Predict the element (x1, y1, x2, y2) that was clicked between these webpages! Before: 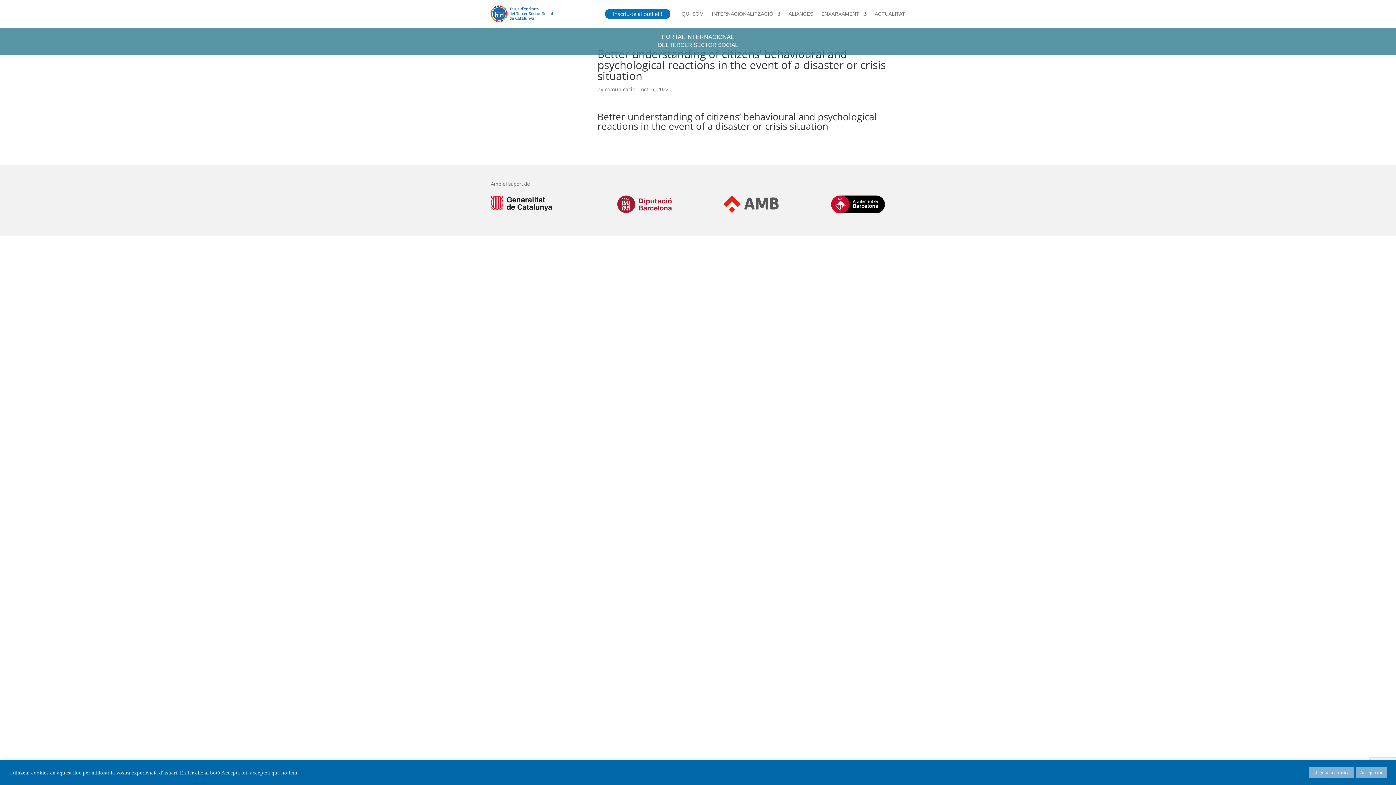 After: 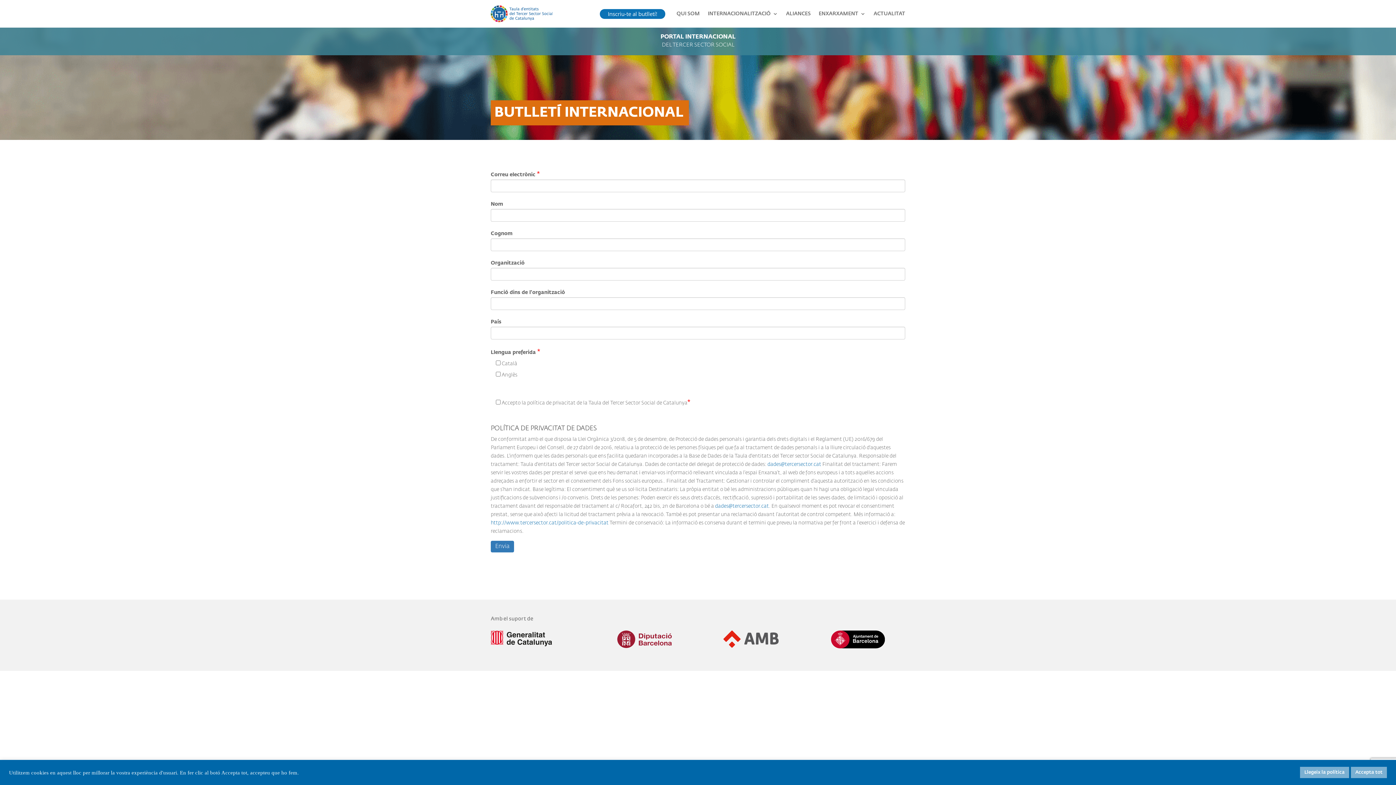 Action: label: Inscriu-te al butlletí! bbox: (605, 9, 670, 18)